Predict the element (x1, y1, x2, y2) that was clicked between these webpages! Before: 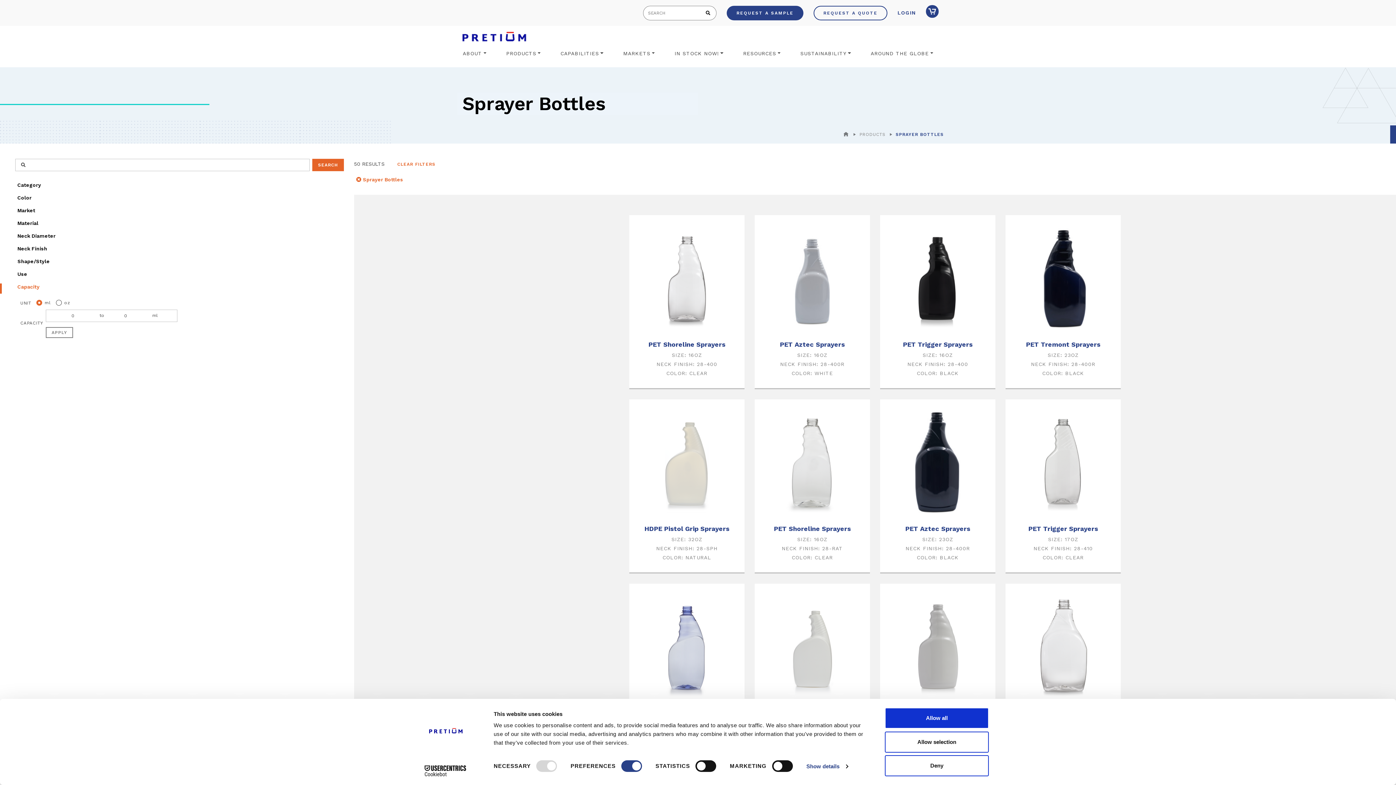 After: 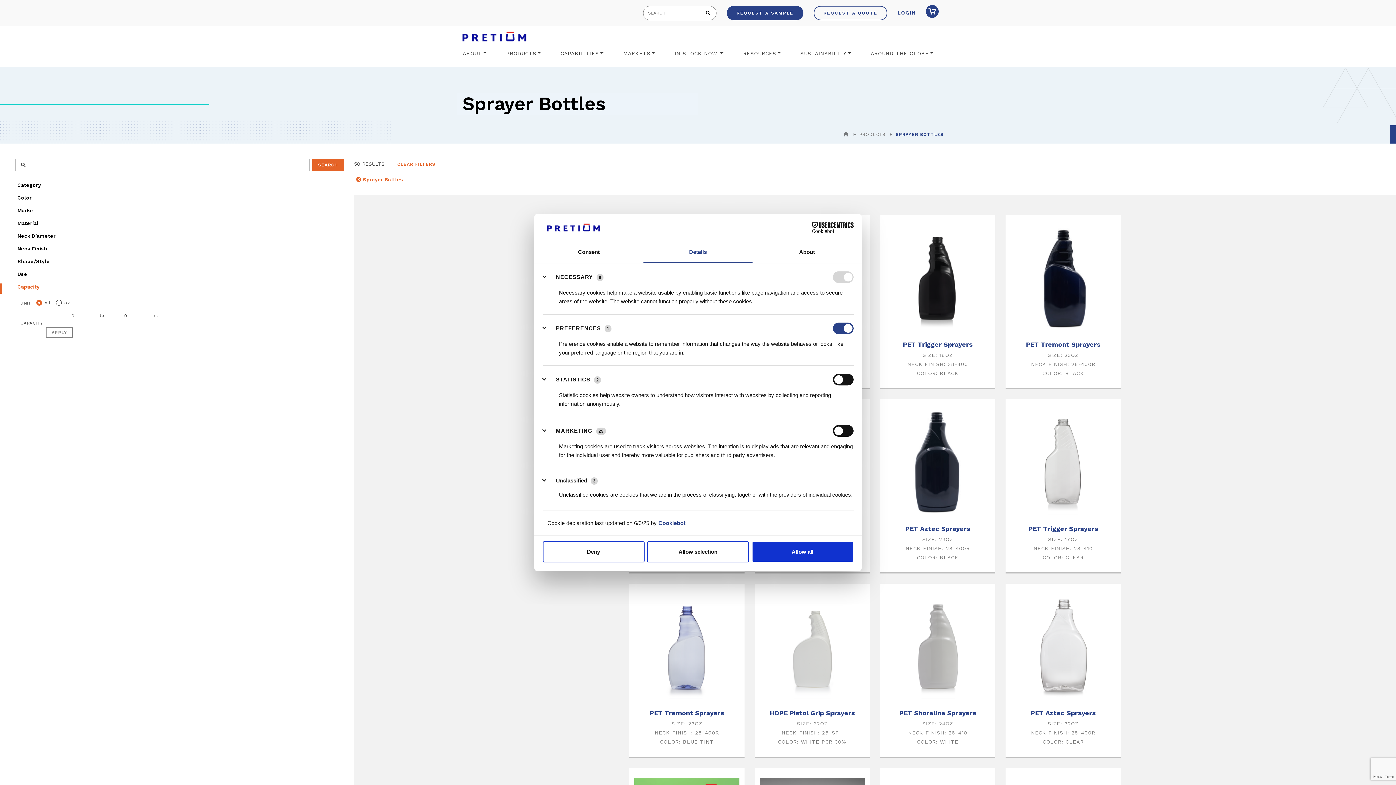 Action: bbox: (806, 761, 848, 772) label: Show details